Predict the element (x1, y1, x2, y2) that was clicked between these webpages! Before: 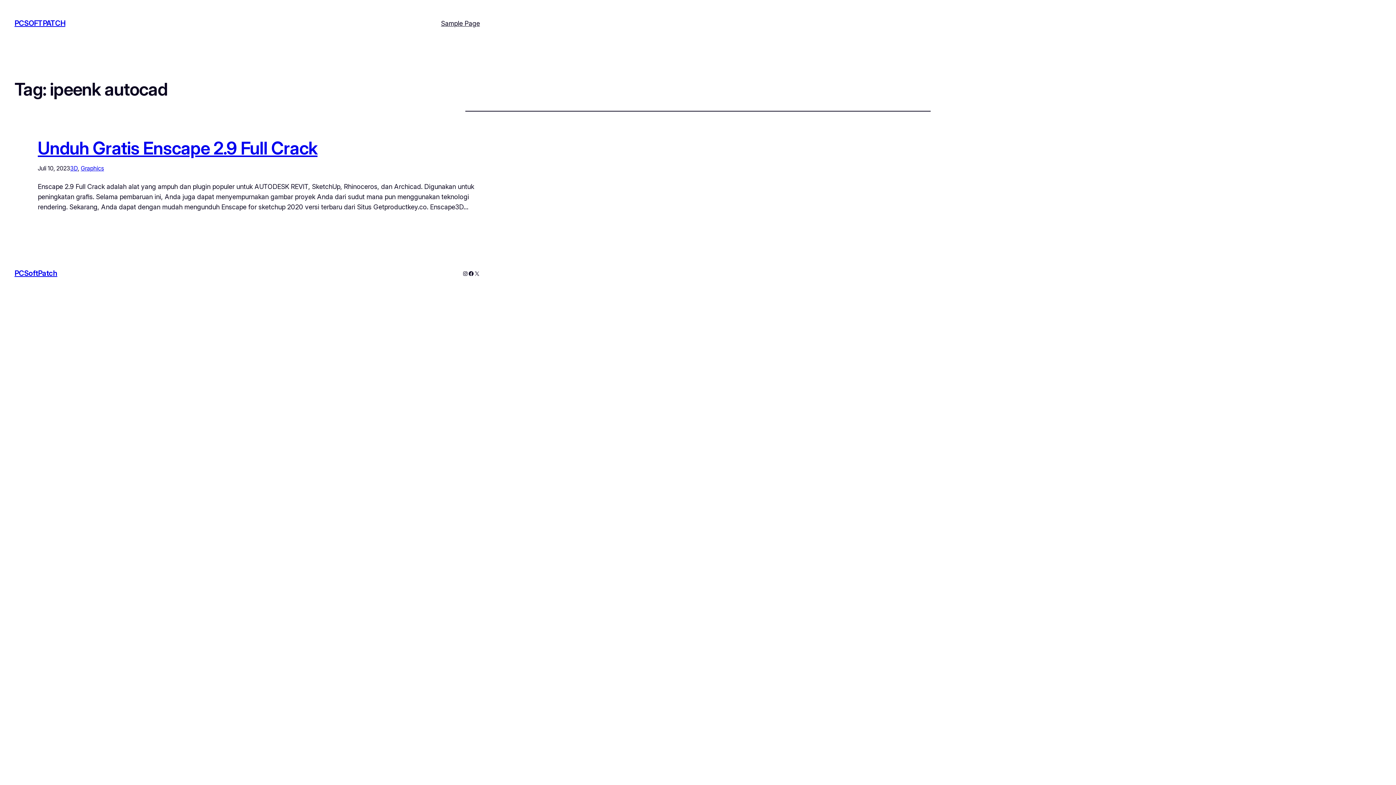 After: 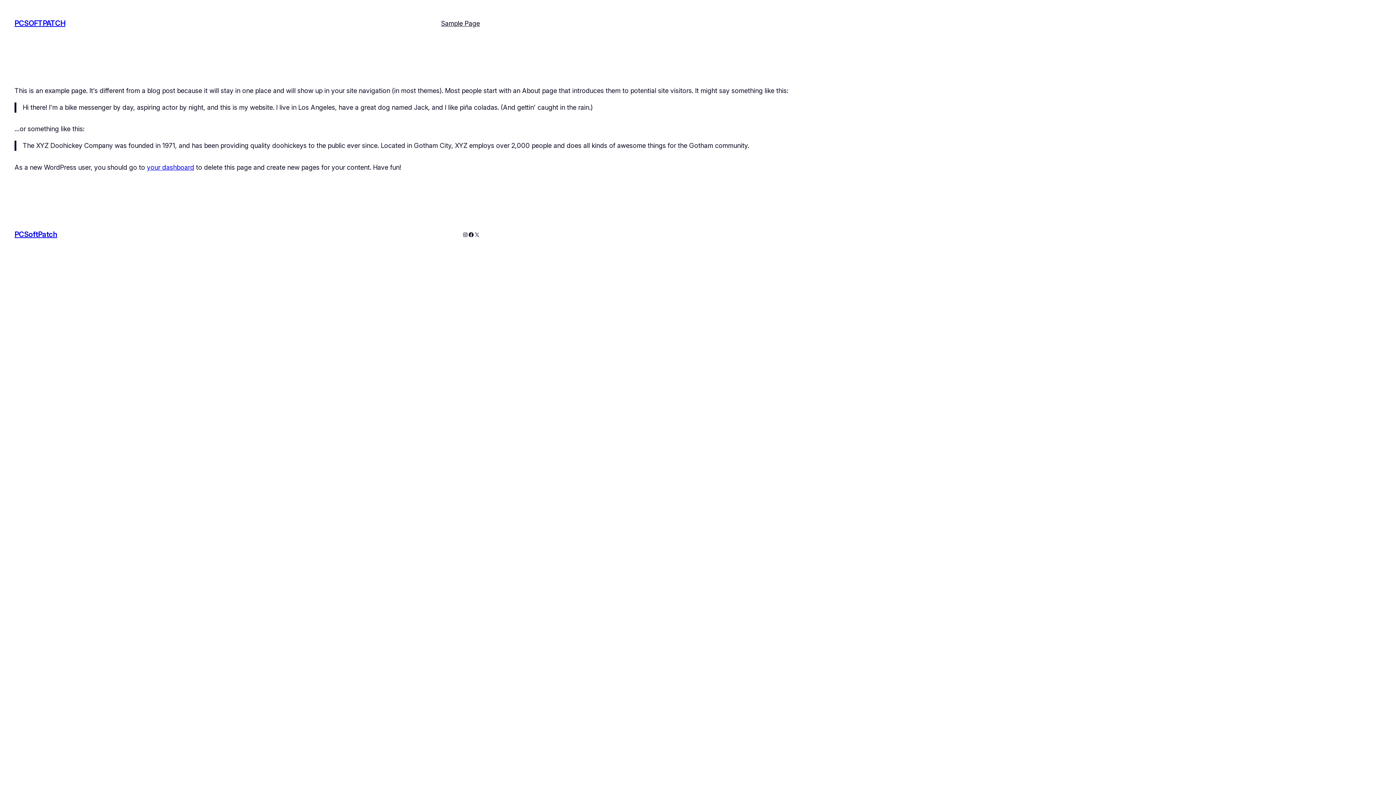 Action: bbox: (441, 18, 480, 28) label: Sample Page